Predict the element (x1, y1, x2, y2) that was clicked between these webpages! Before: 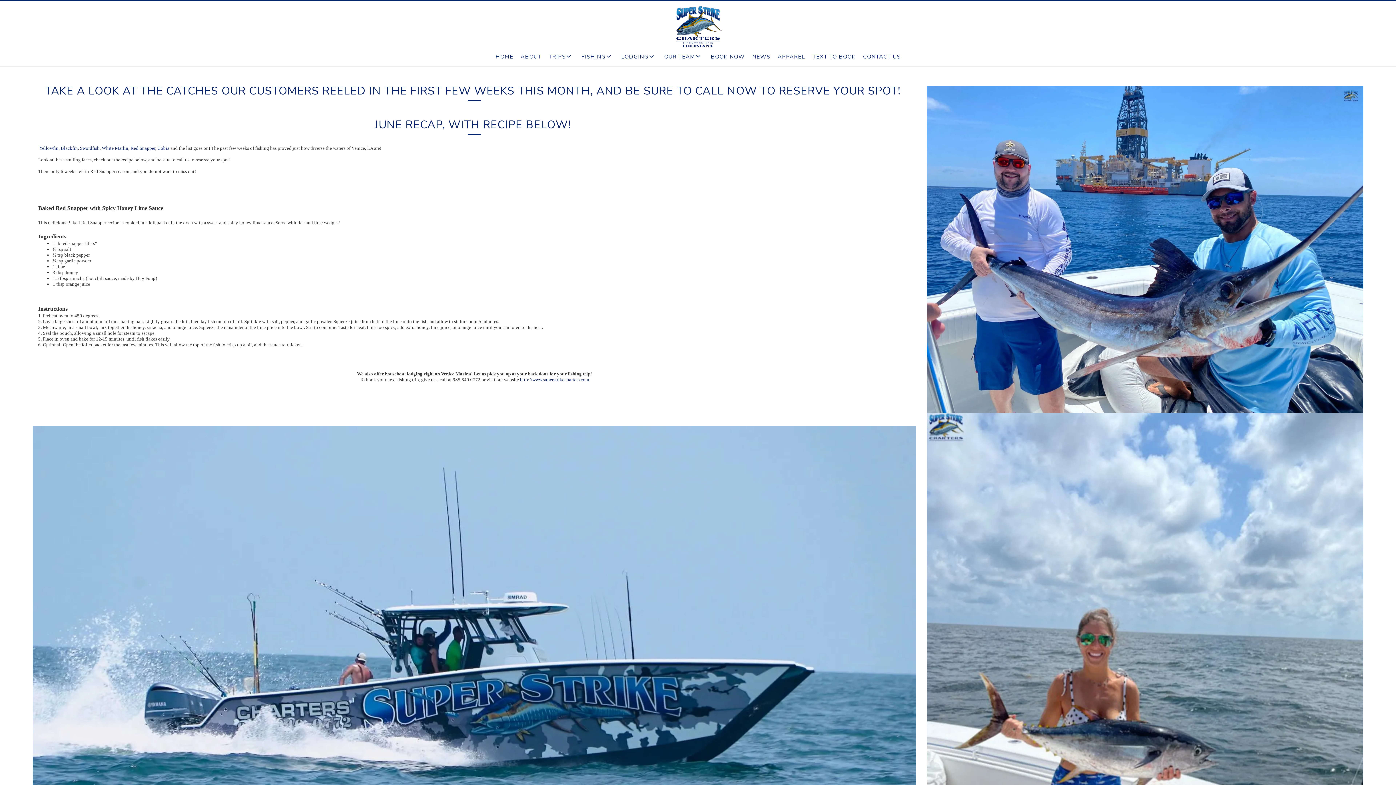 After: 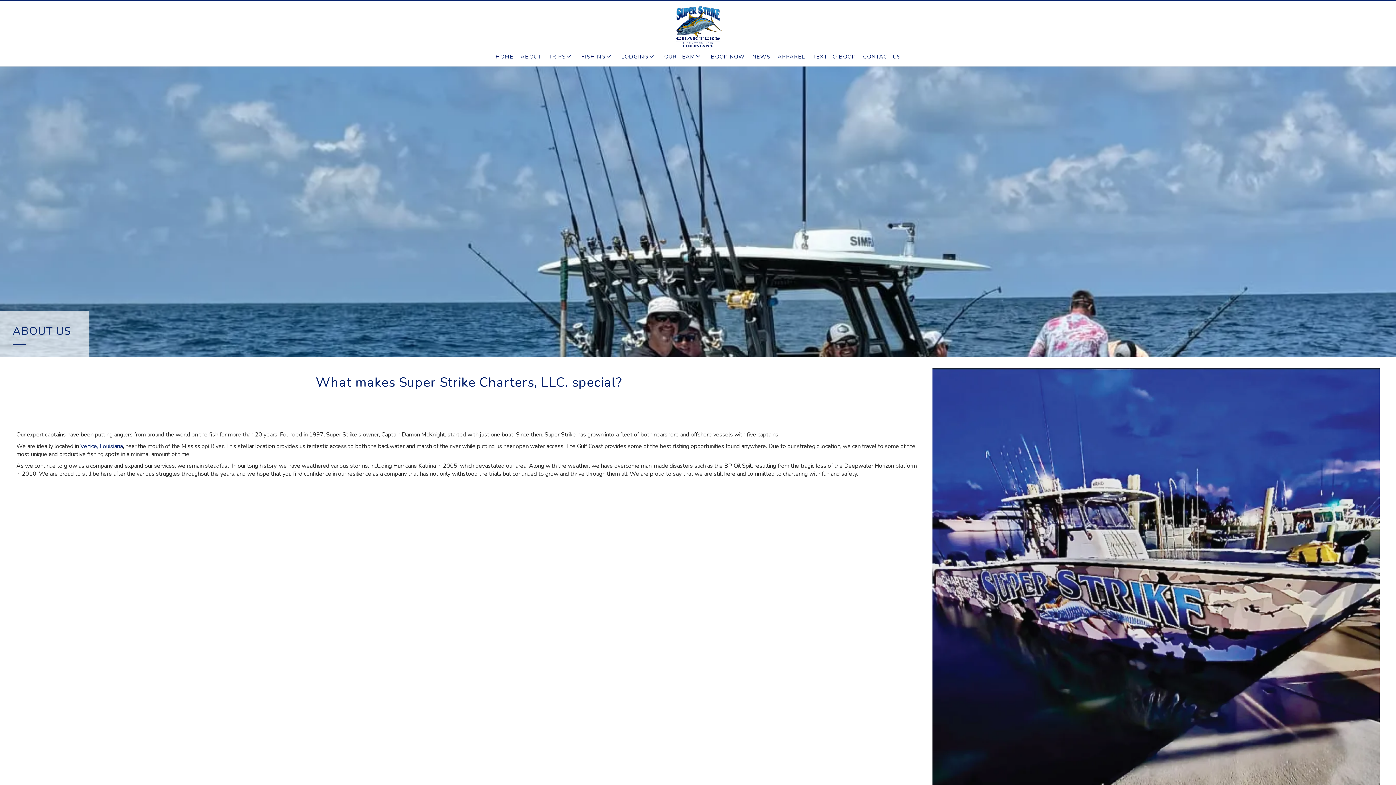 Action: label: ABOUT bbox: (520, 51, 542, 62)